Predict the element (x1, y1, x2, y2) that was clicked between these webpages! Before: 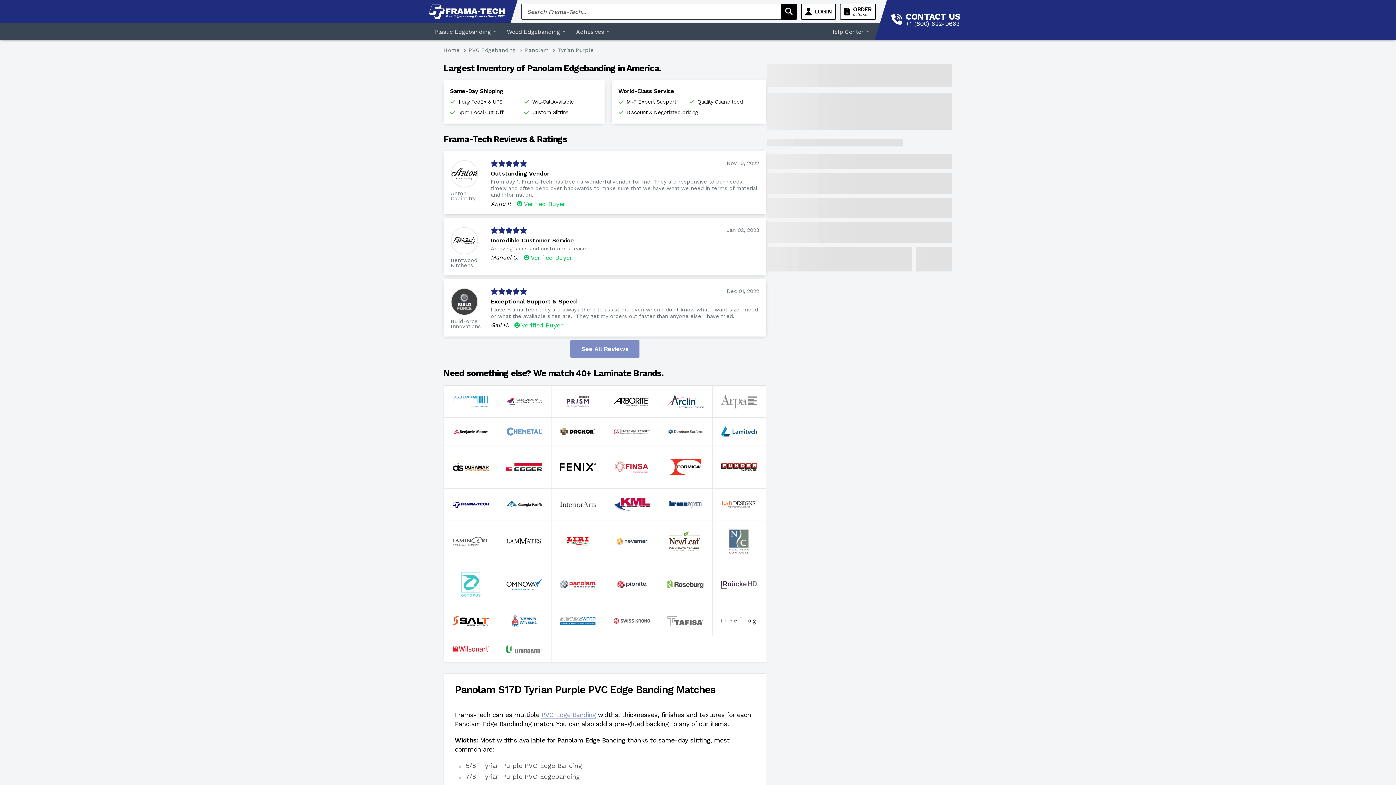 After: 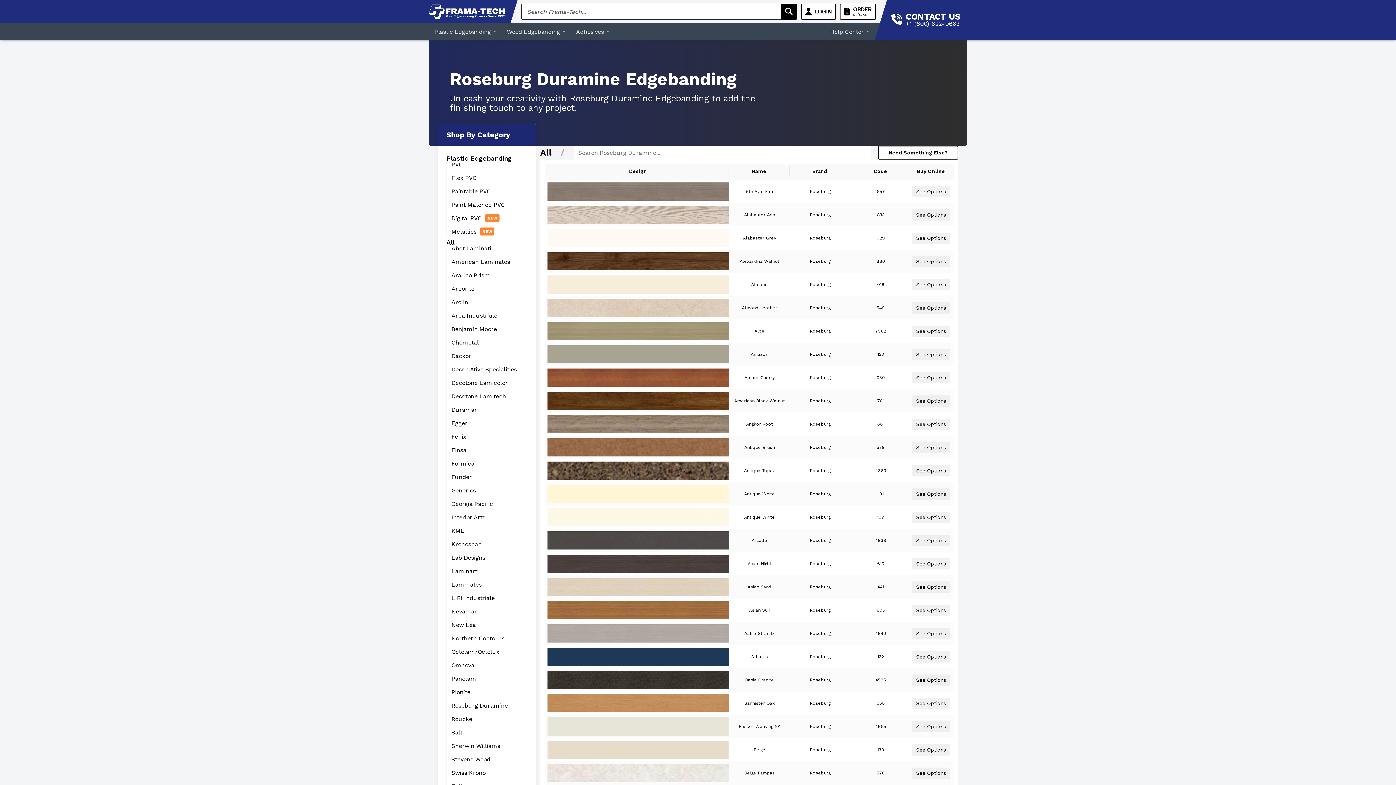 Action: bbox: (658, 563, 712, 606)